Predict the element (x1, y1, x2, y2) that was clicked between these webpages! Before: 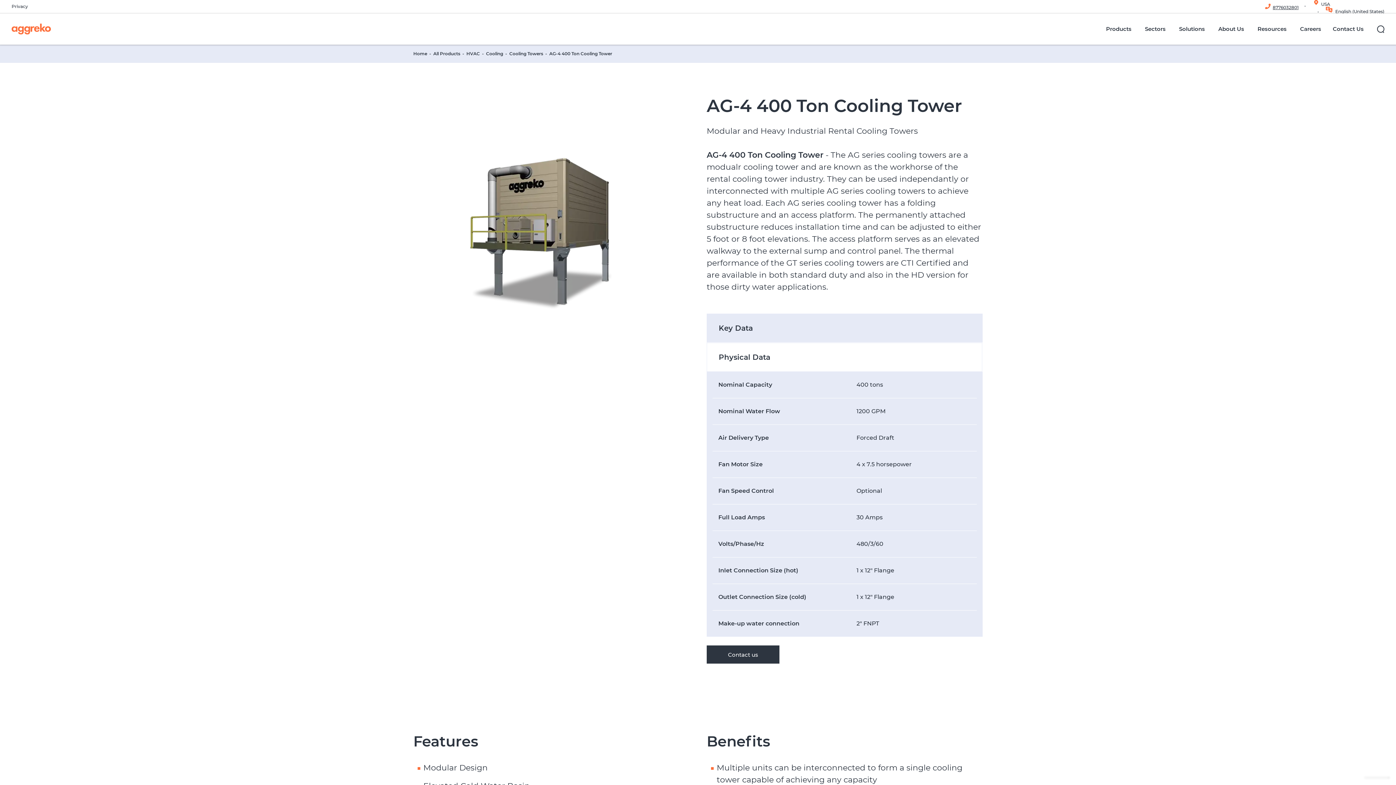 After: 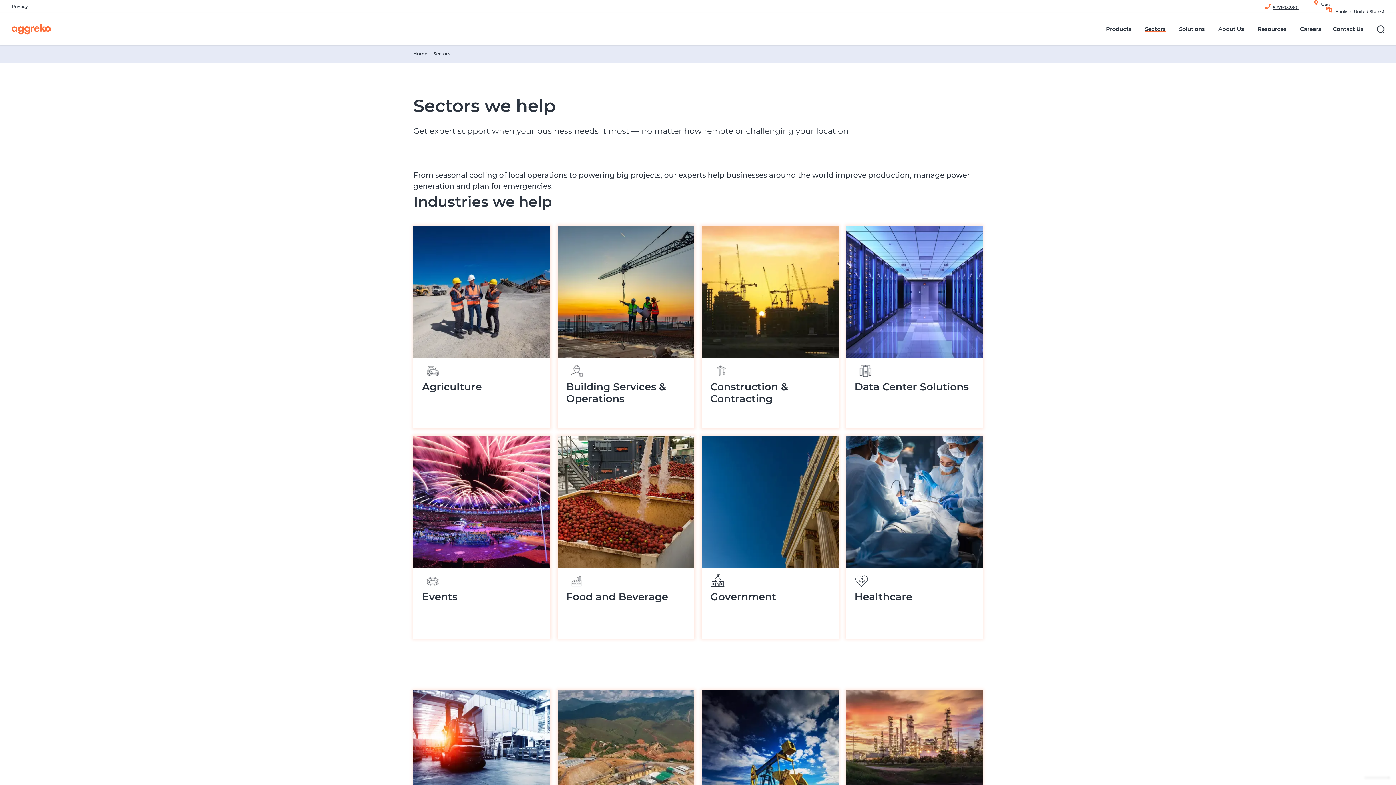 Action: bbox: (1139, 13, 1173, 44) label: Sectors